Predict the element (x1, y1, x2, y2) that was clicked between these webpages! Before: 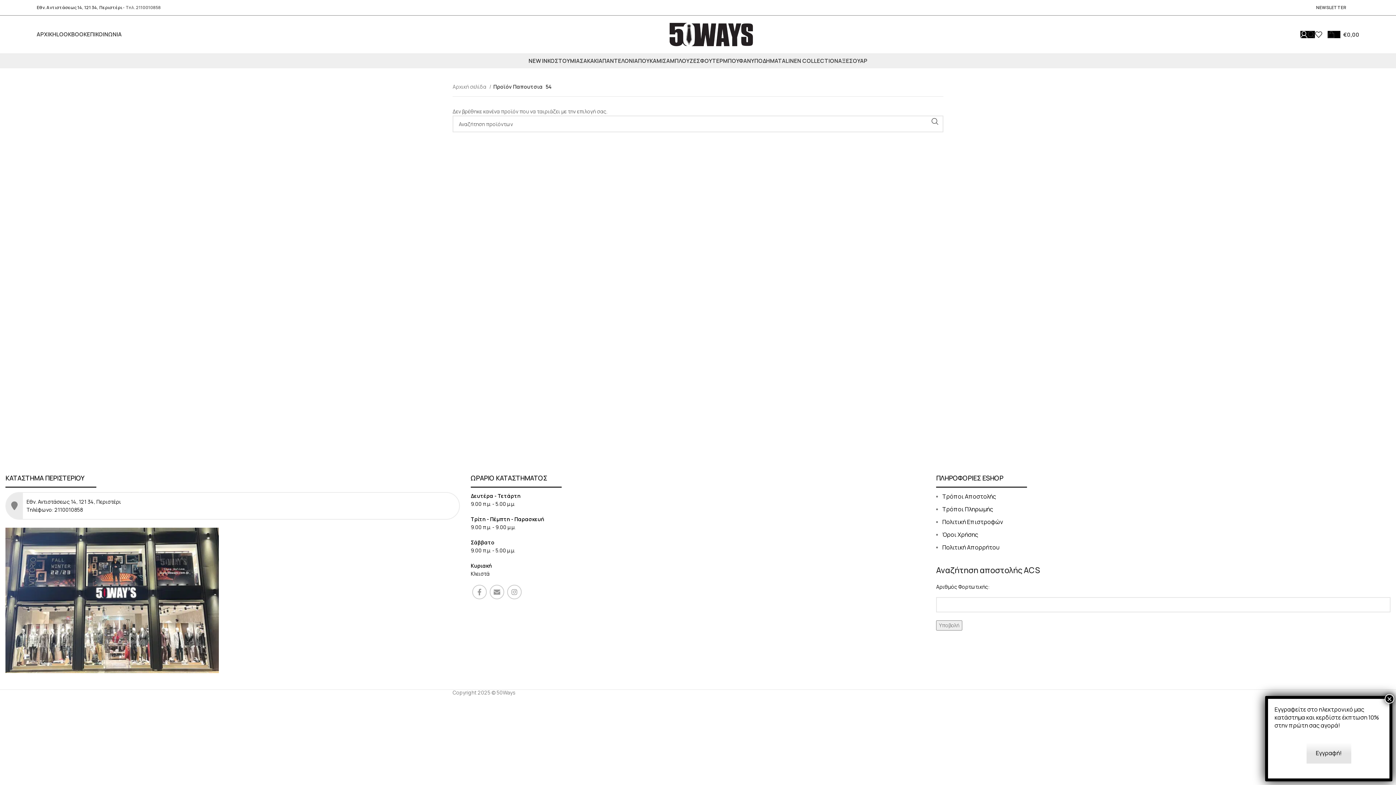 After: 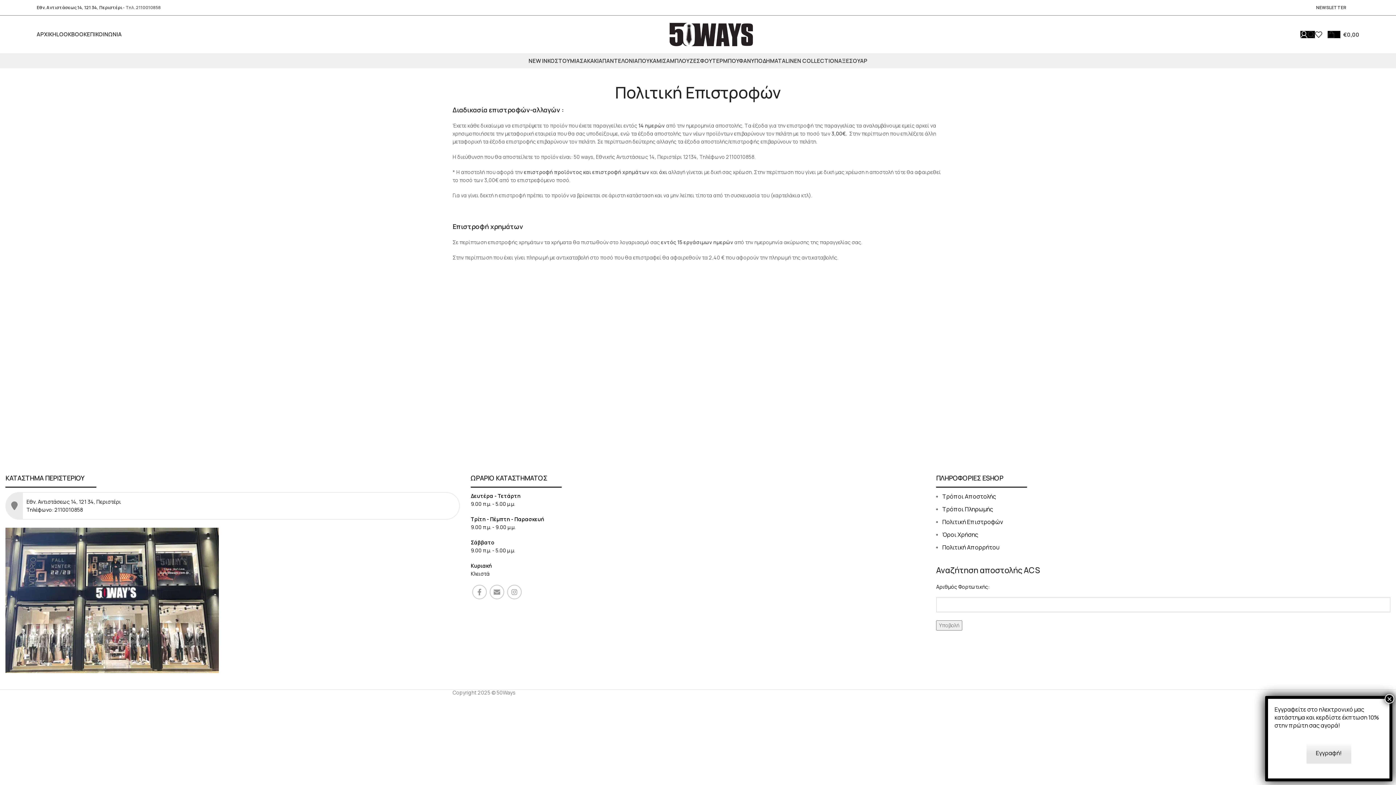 Action: bbox: (942, 518, 1003, 526) label: Πολιτική Επιστροφών